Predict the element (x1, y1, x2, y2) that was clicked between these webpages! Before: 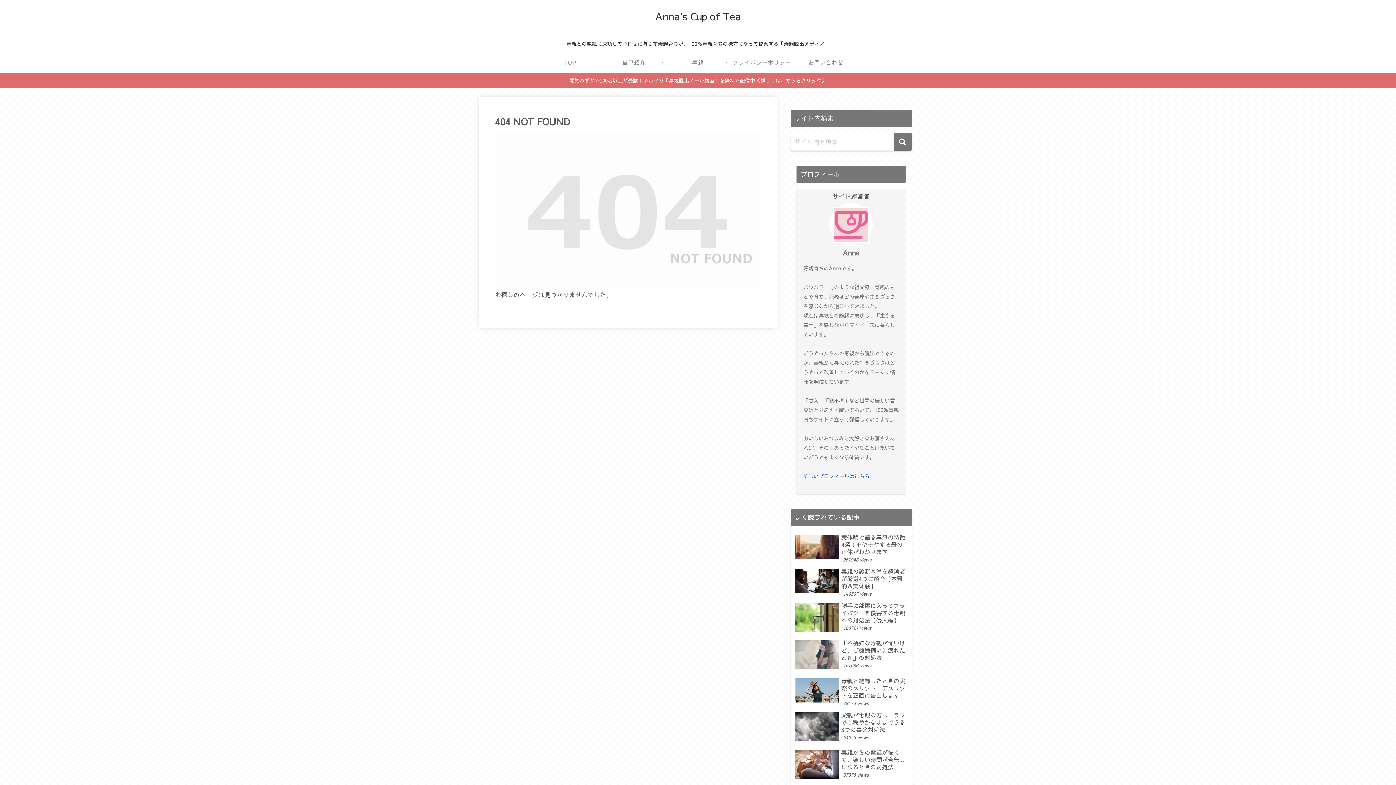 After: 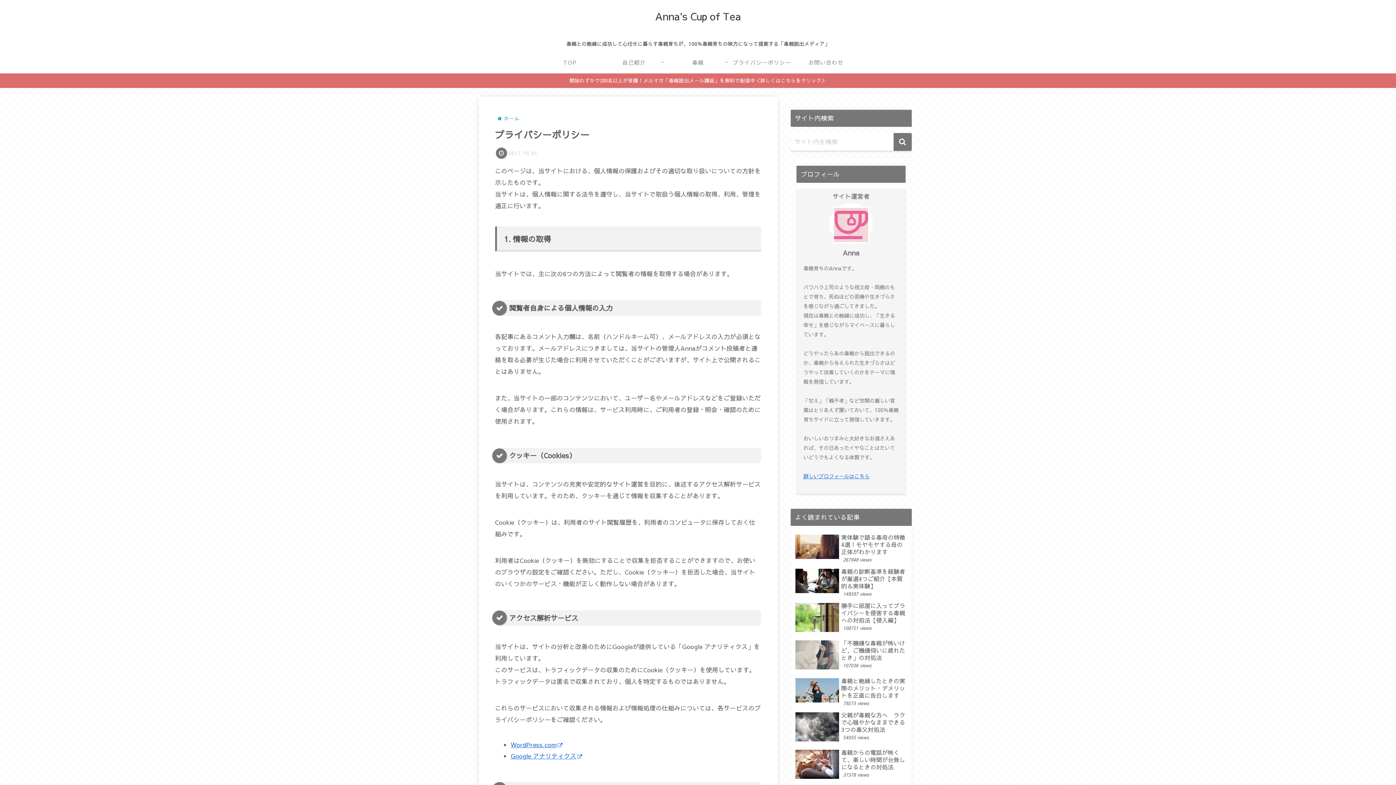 Action: label: プライバシーポリシー bbox: (730, 51, 794, 73)